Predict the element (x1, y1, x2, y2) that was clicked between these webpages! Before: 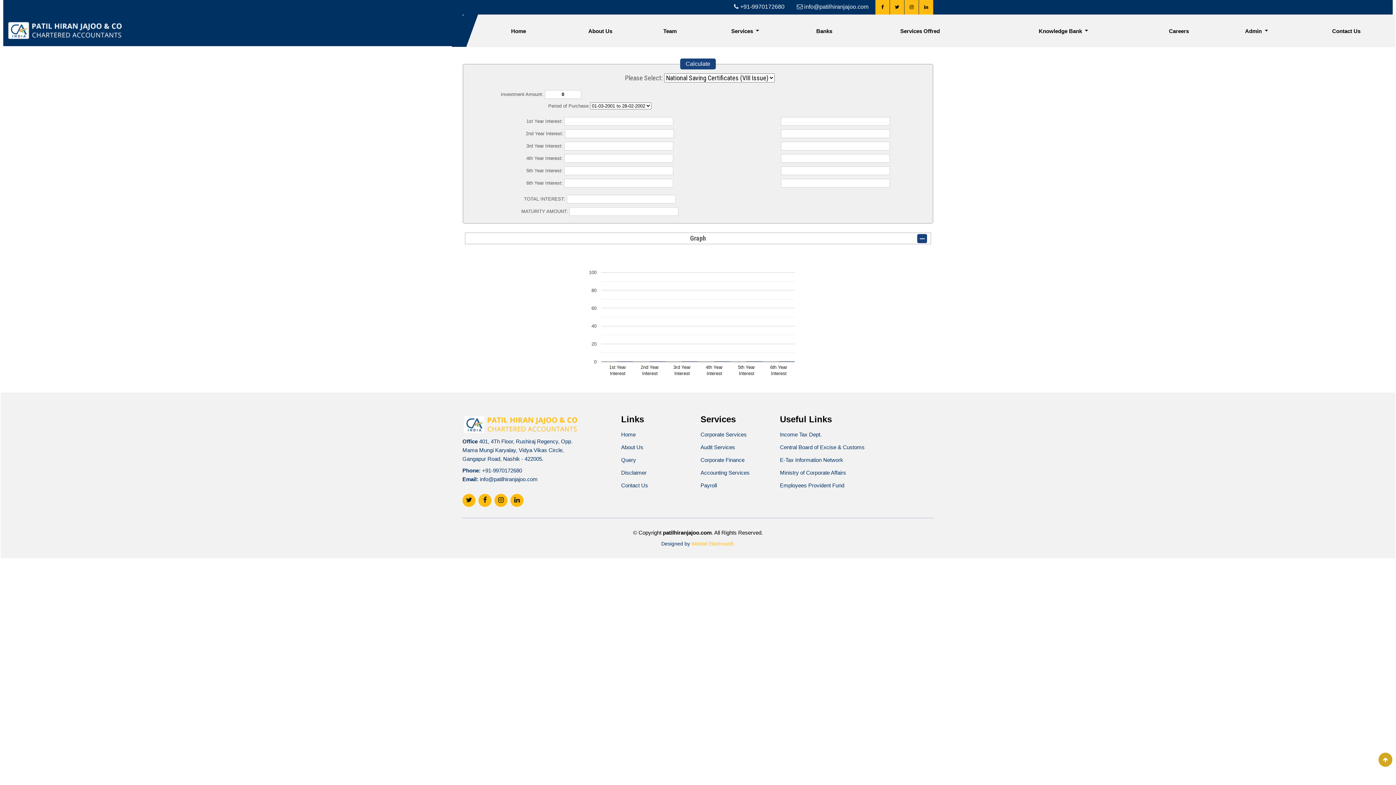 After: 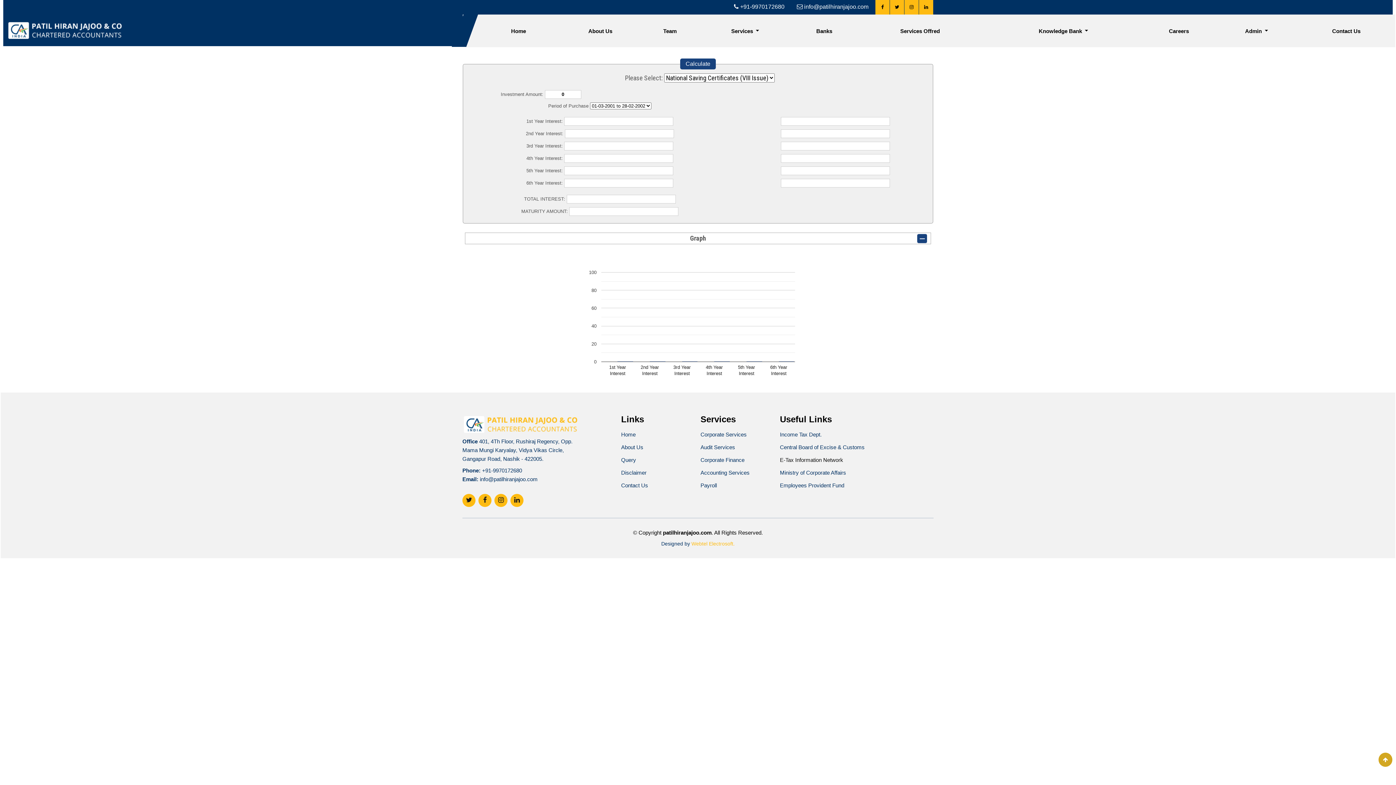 Action: bbox: (780, 457, 843, 462) label: E-Tax Information Network